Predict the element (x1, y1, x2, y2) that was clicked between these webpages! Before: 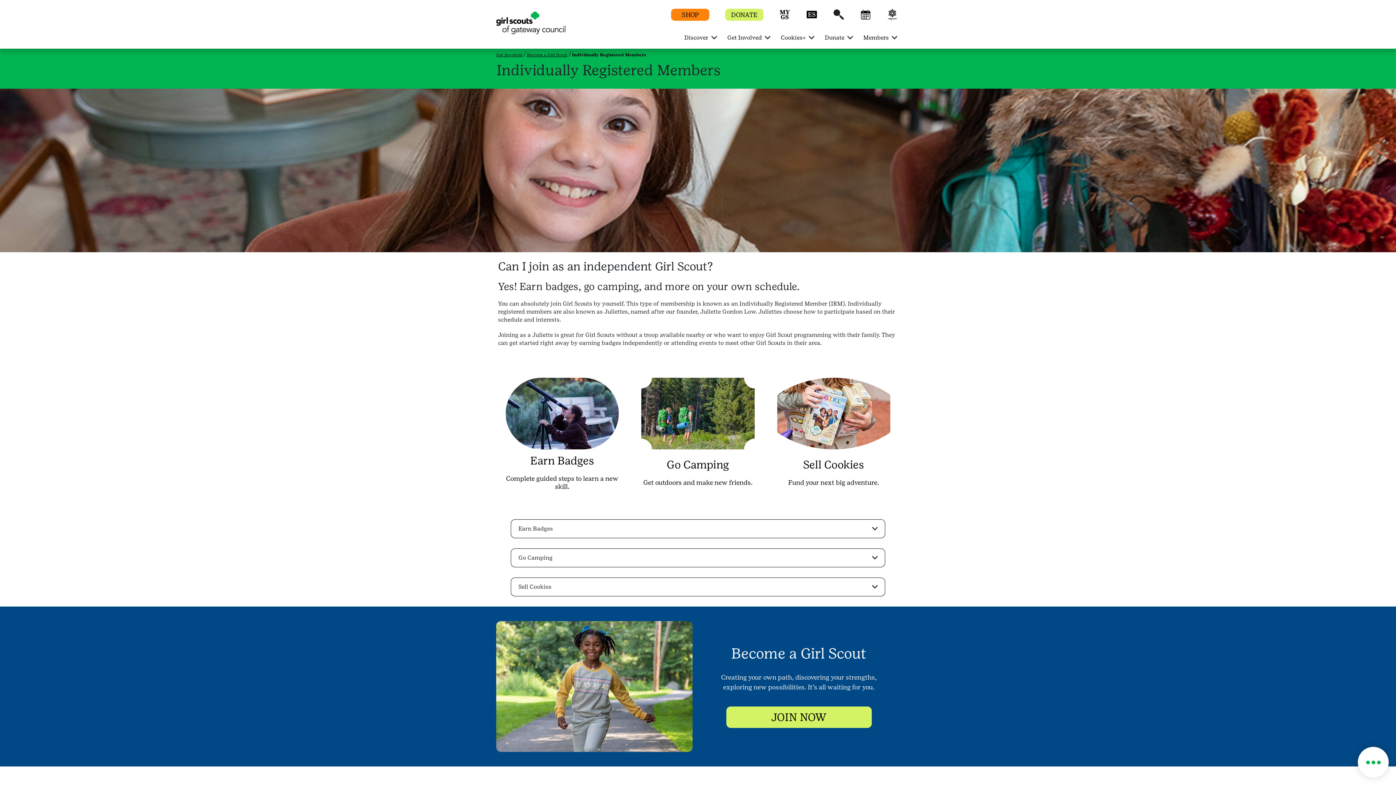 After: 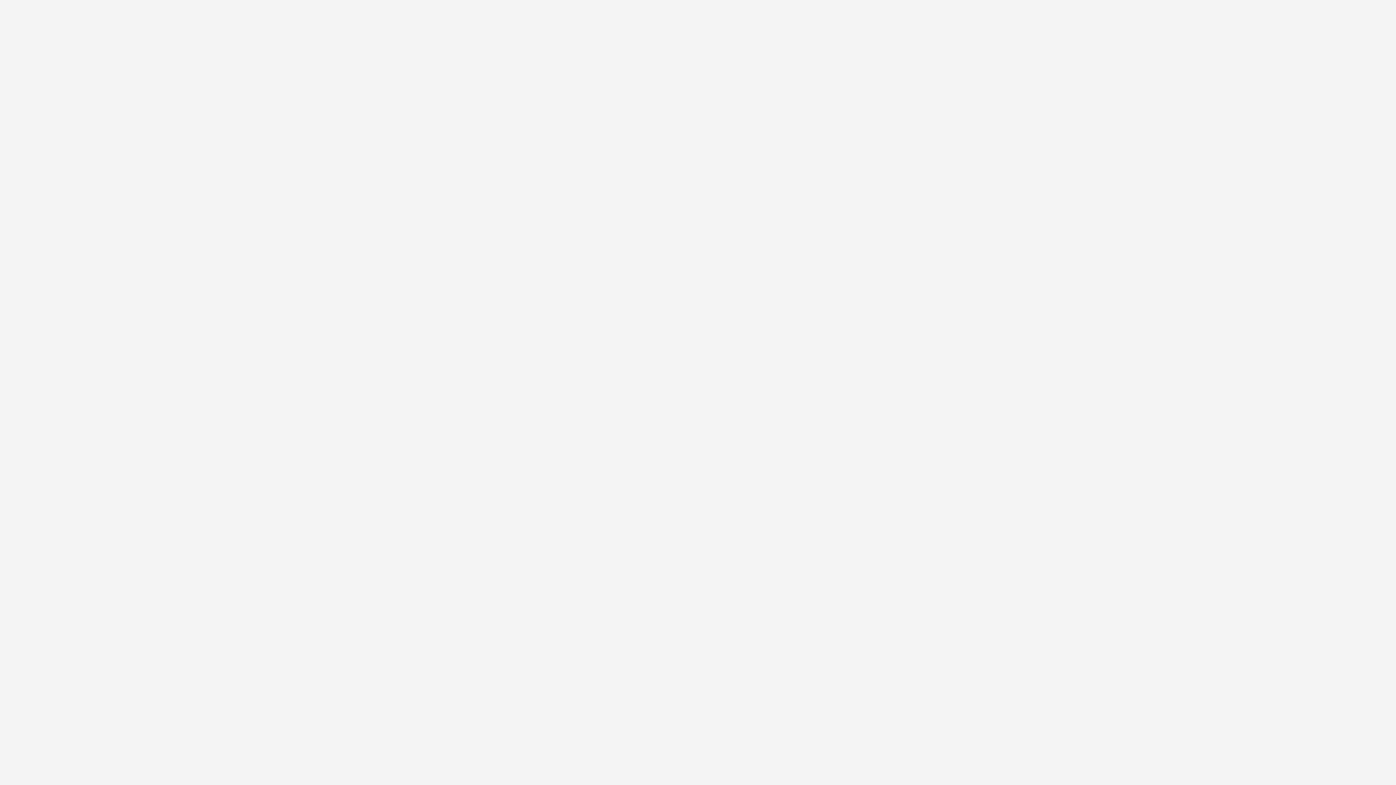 Action: label: JOIN NOW bbox: (726, 706, 871, 728)